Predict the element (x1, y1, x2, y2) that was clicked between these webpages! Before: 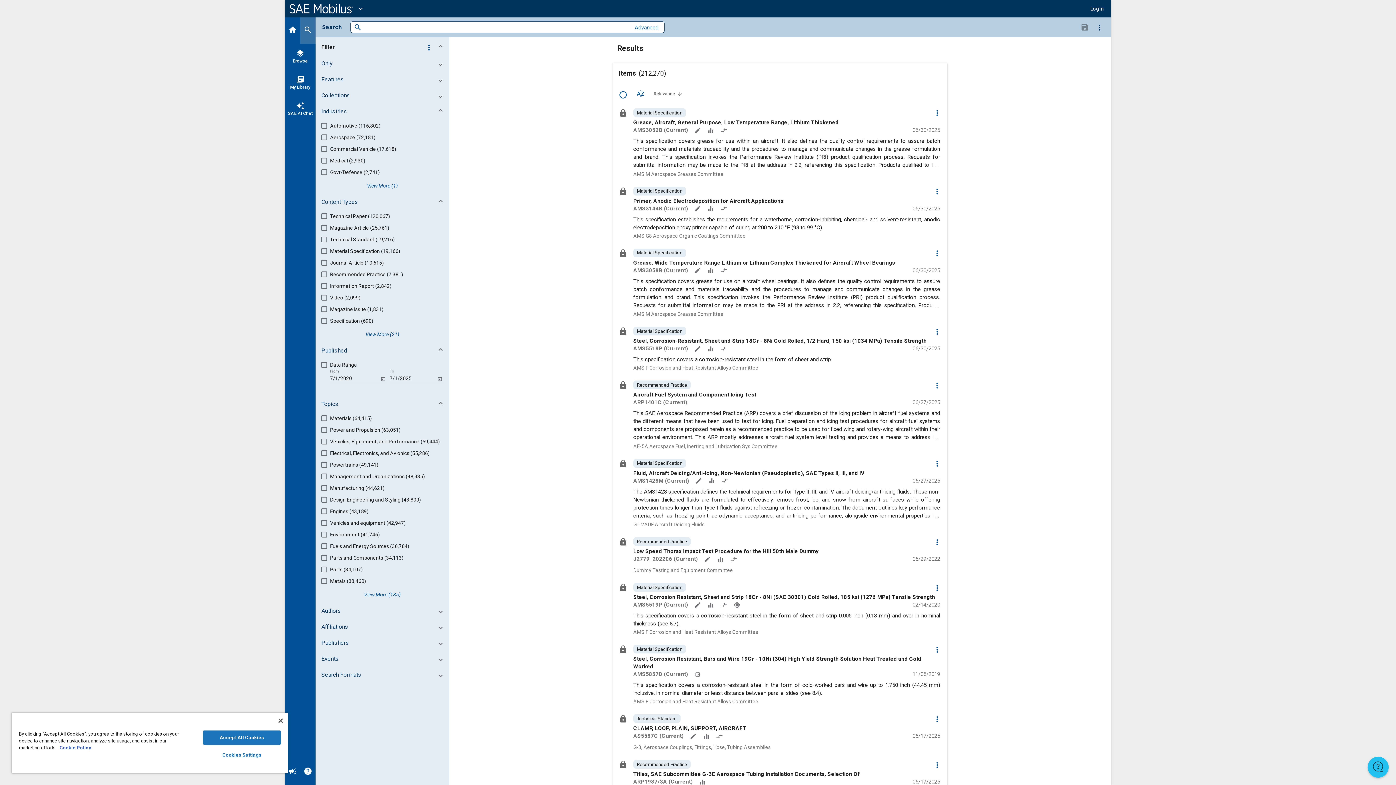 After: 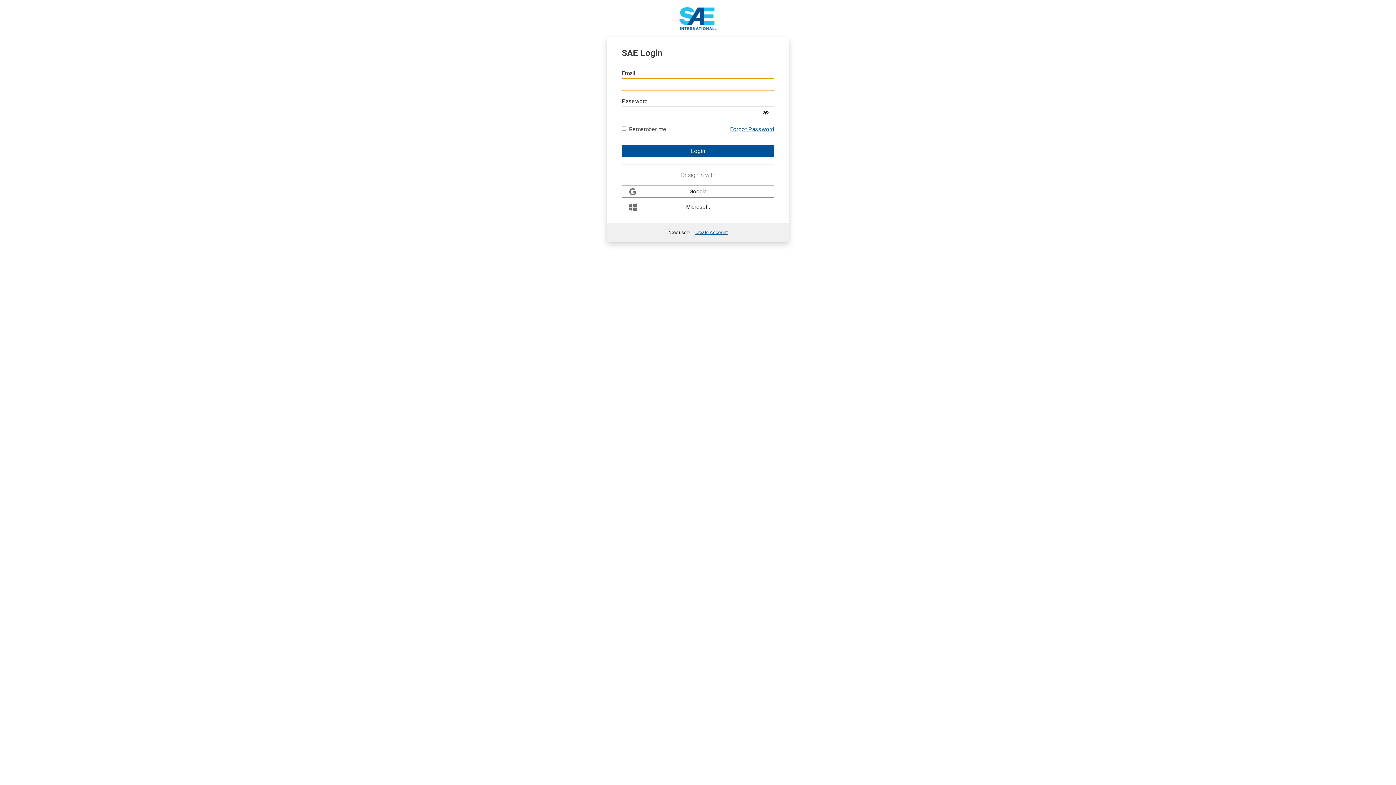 Action: label: auto_awesome
SAE AI Chat bbox: (285, 96, 315, 122)